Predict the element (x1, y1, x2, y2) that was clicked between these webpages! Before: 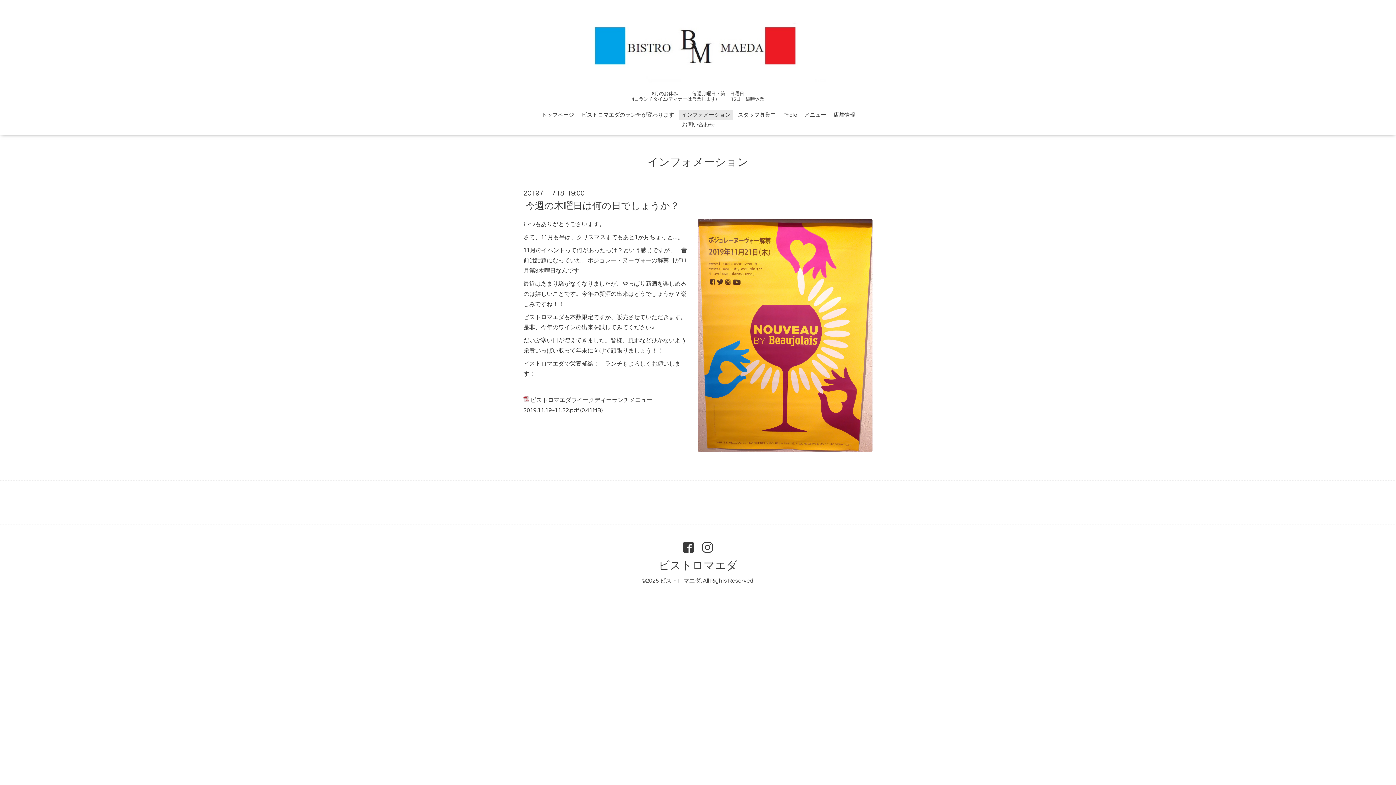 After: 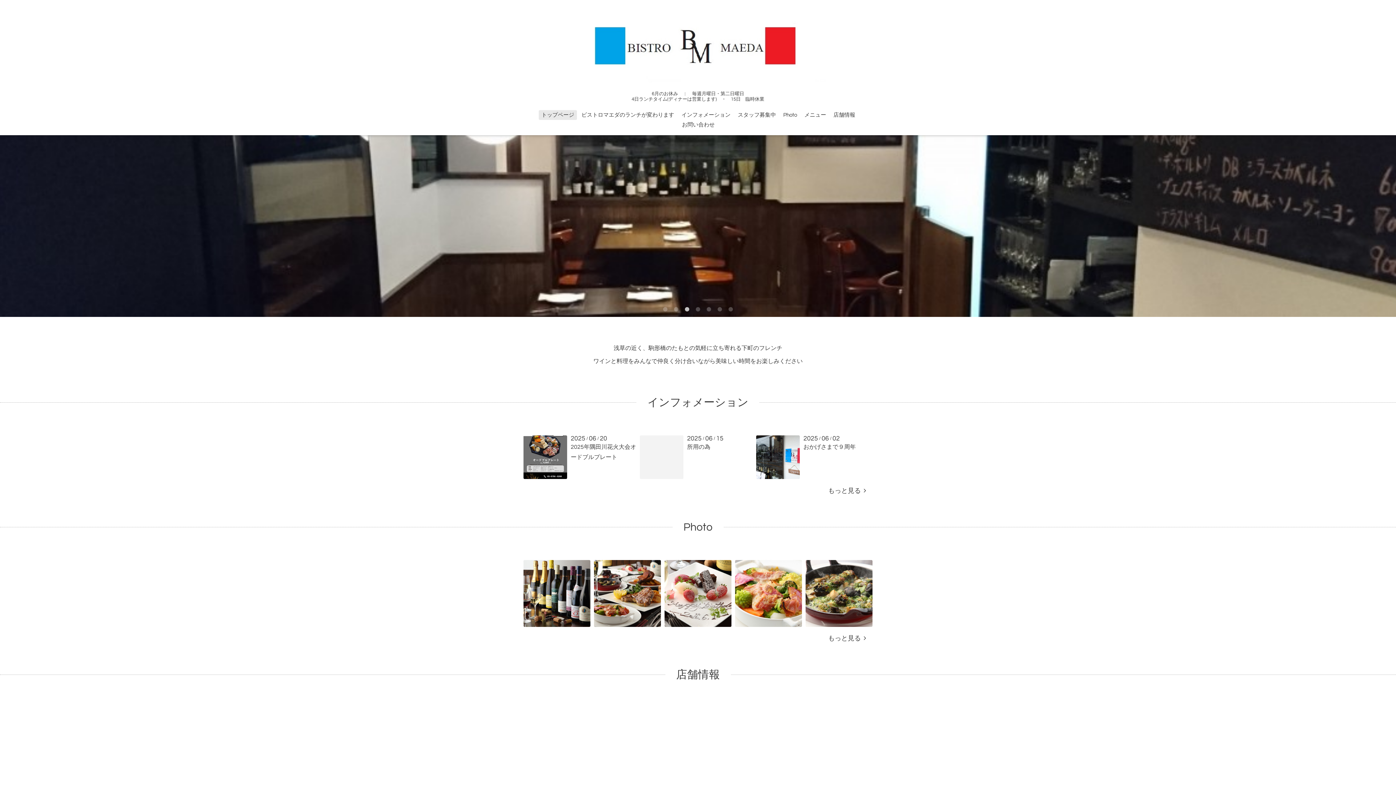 Action: label: ビストロマエダ bbox: (656, 556, 739, 574)